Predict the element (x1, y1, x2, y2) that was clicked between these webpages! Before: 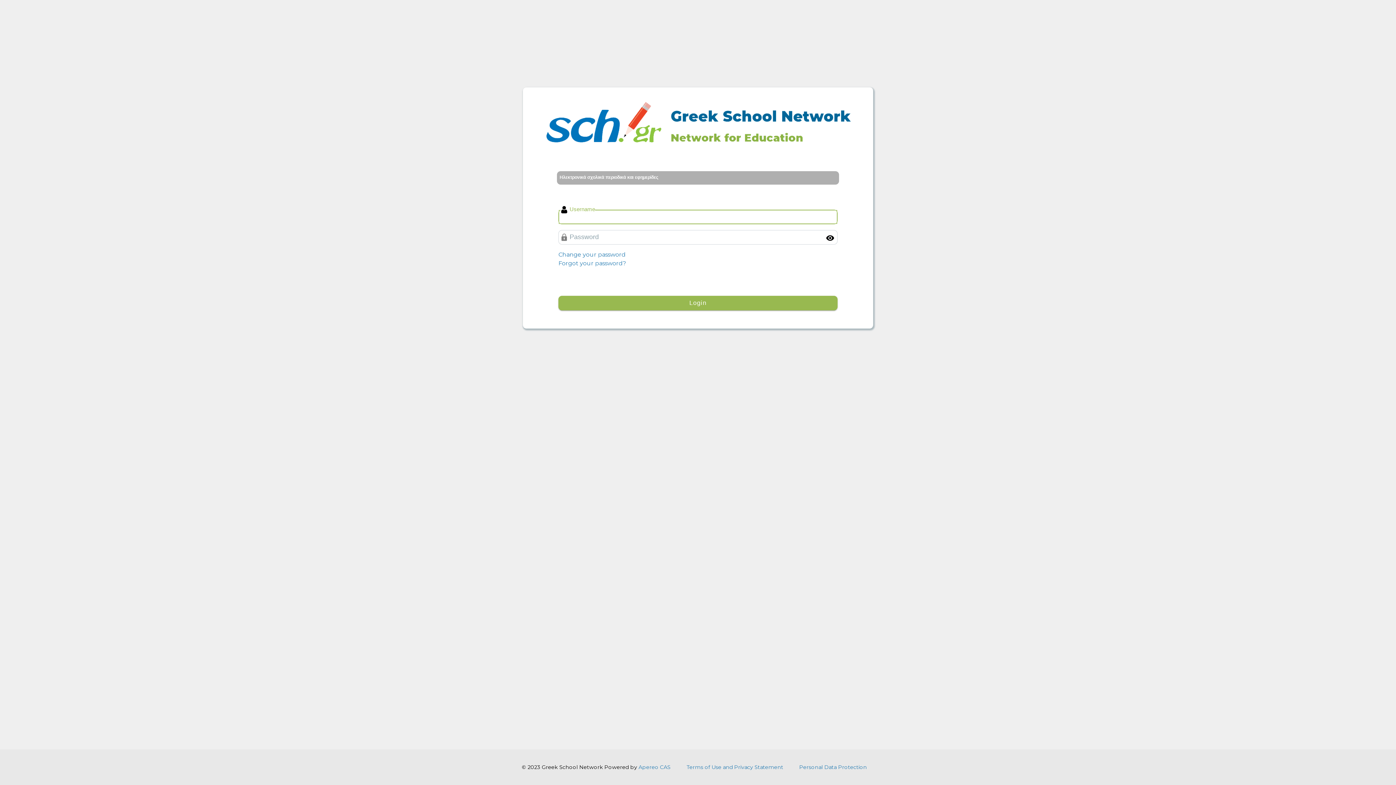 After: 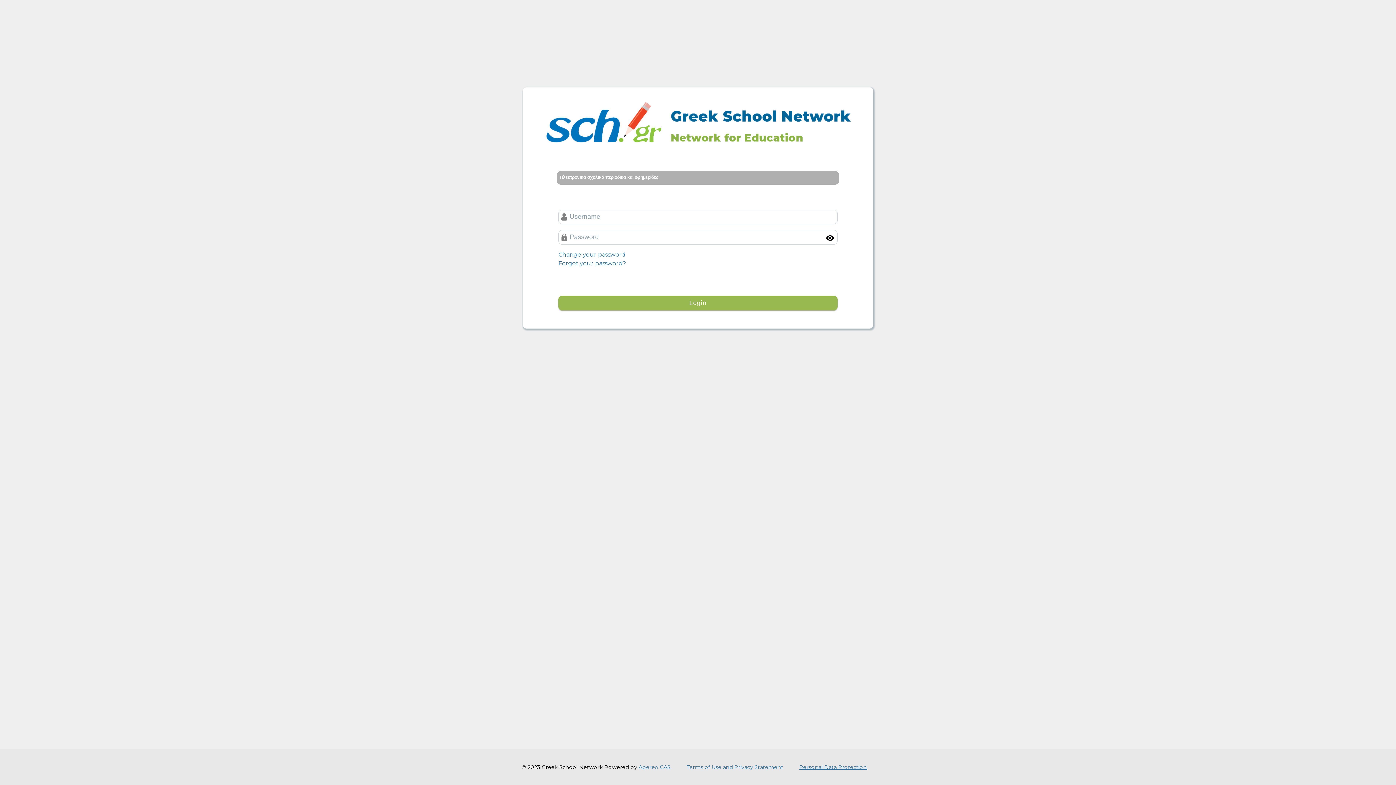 Action: bbox: (799, 764, 867, 770) label: Personal Data Protection